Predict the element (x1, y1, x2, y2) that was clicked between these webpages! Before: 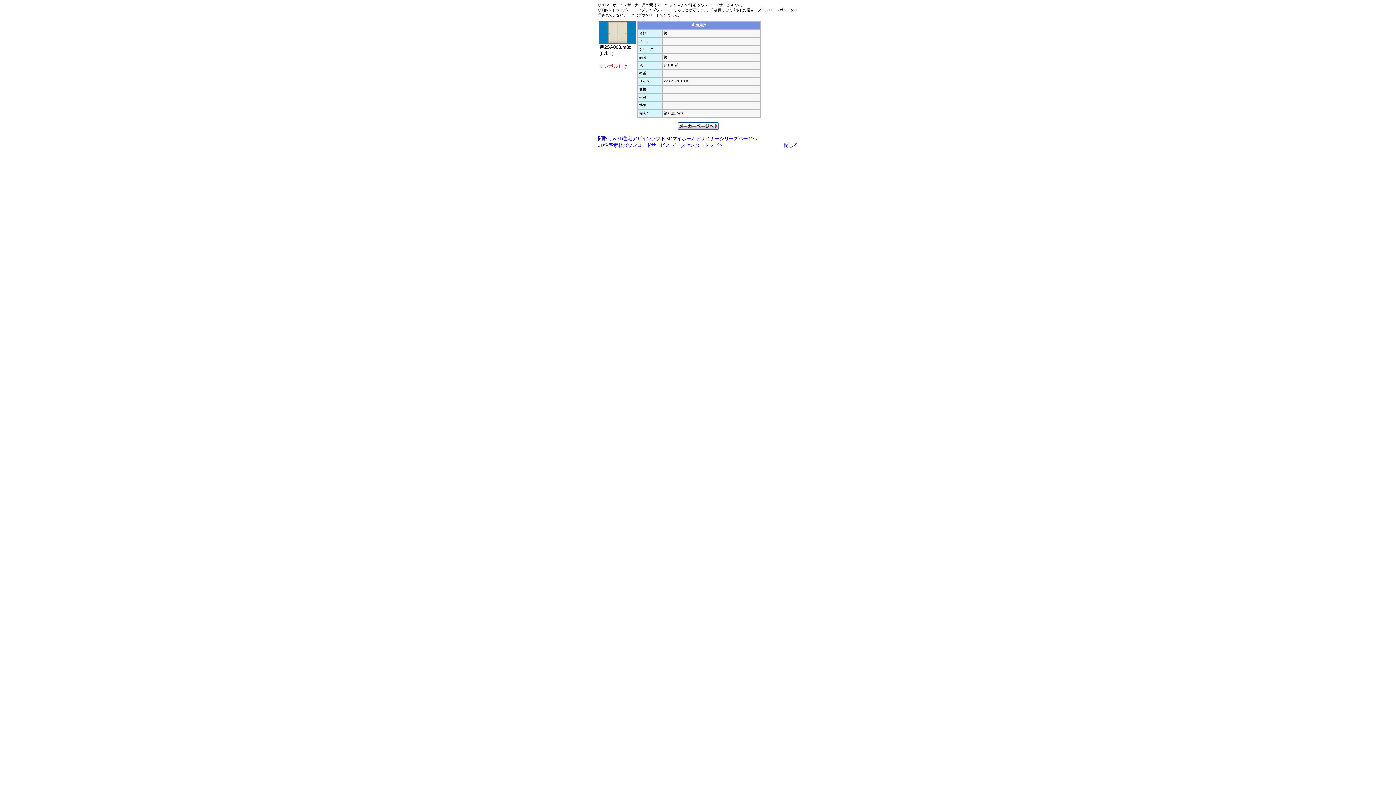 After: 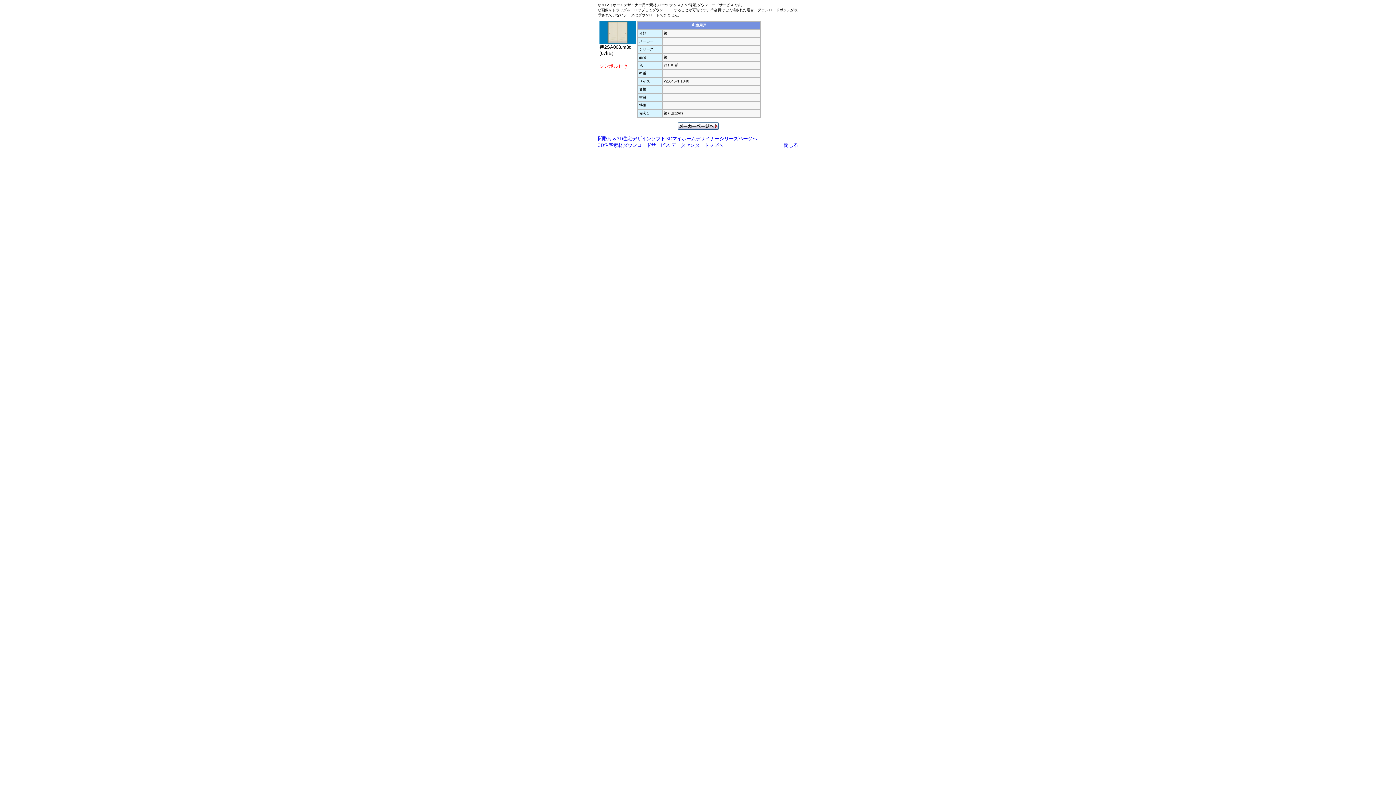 Action: label: 間取り＆3D住宅デザインソフト 3Dマイホームデザイナーシリーズページへ bbox: (598, 136, 757, 141)